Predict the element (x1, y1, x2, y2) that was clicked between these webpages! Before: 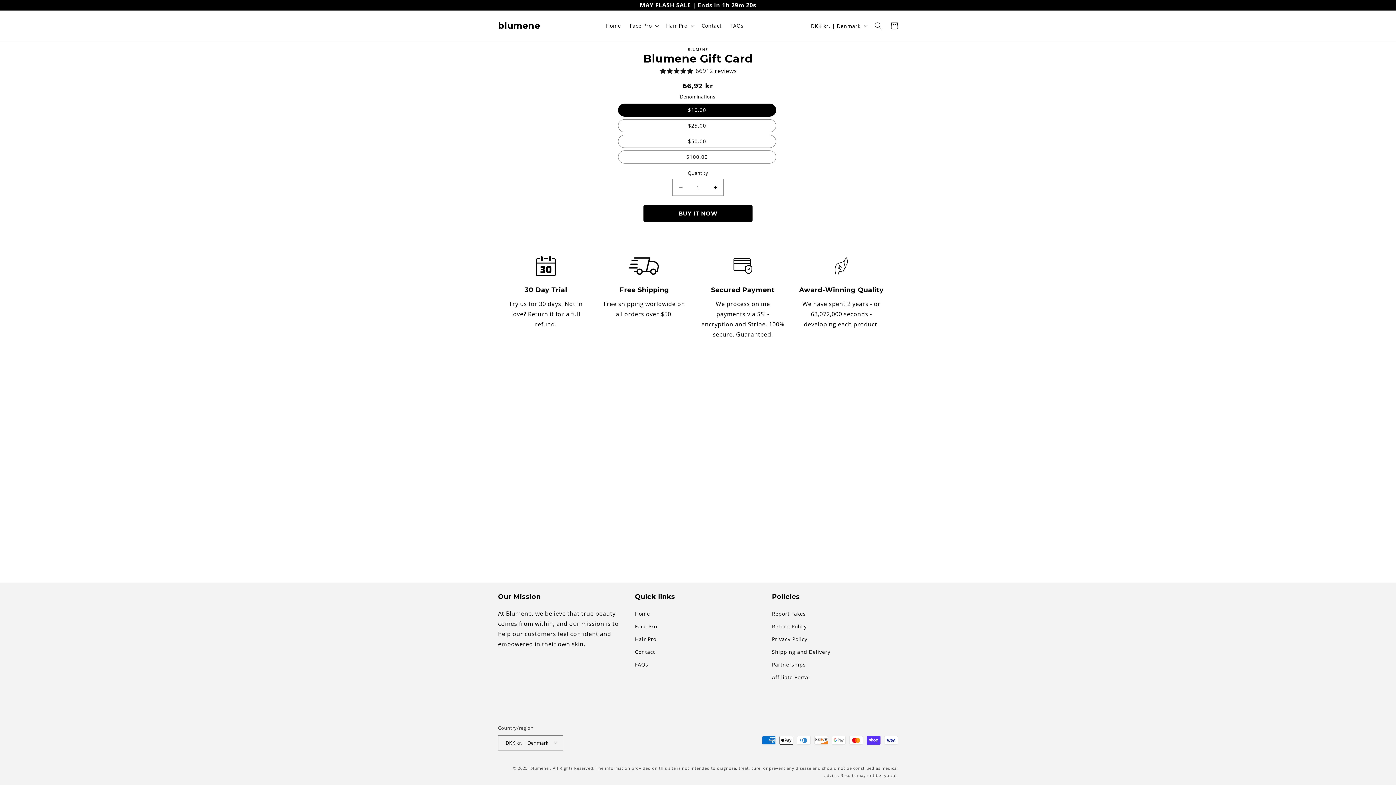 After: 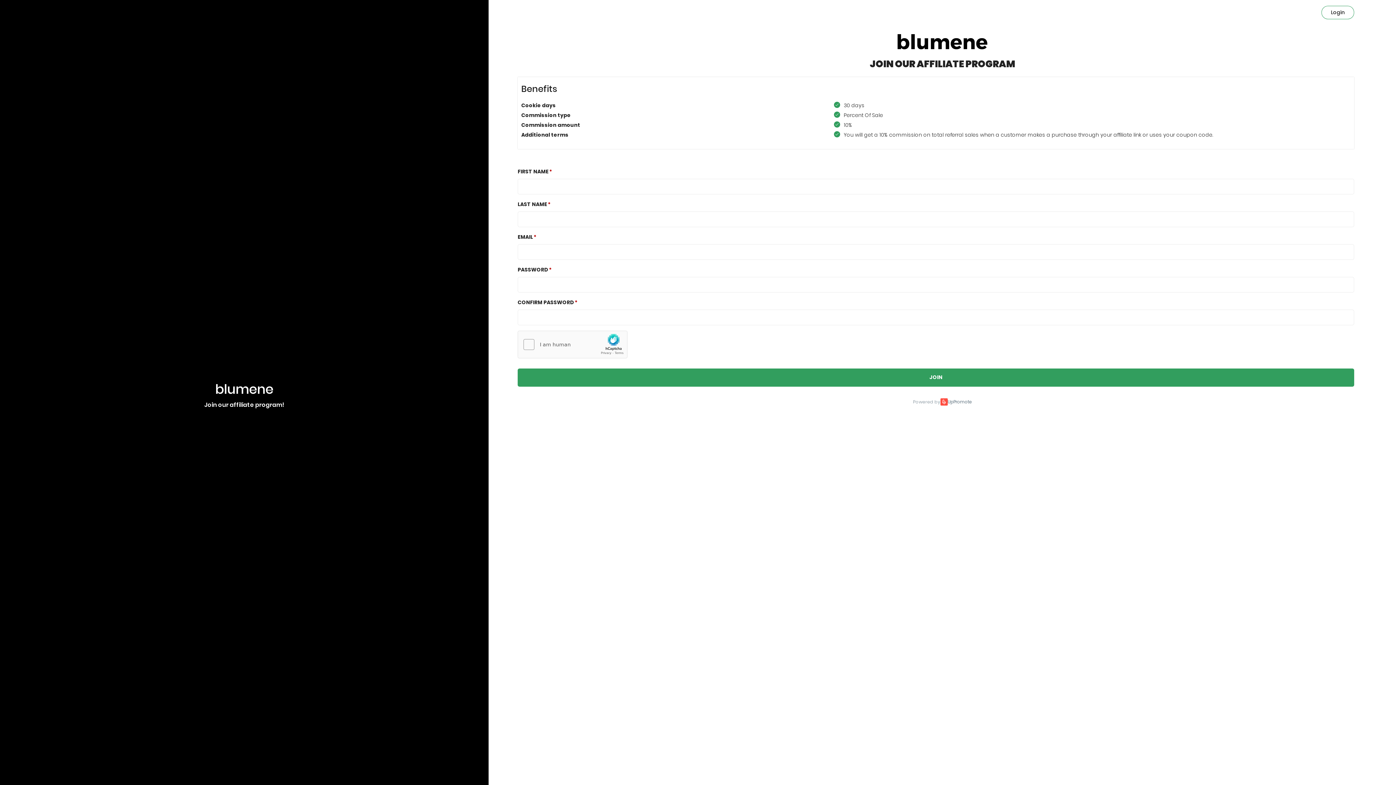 Action: bbox: (772, 671, 810, 684) label: Affiliate Portal